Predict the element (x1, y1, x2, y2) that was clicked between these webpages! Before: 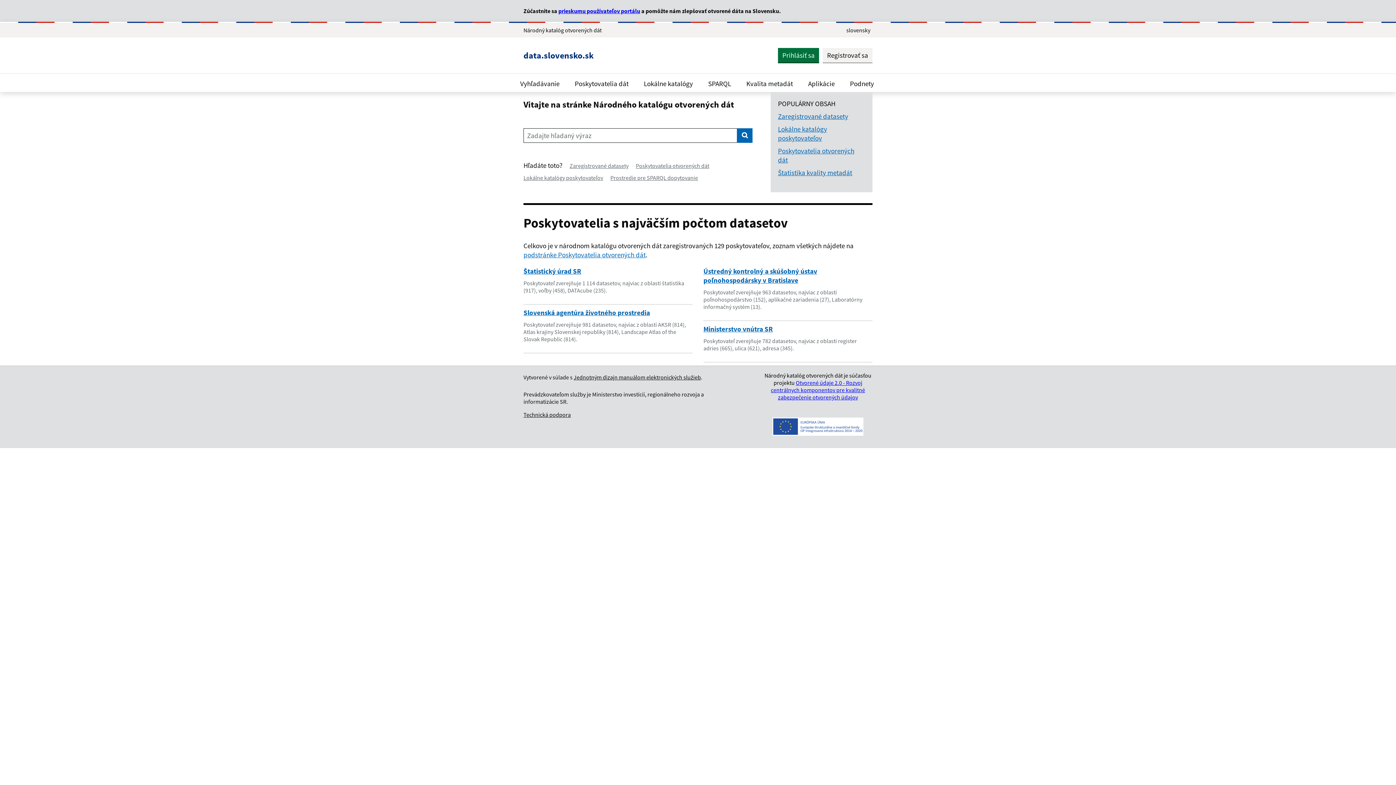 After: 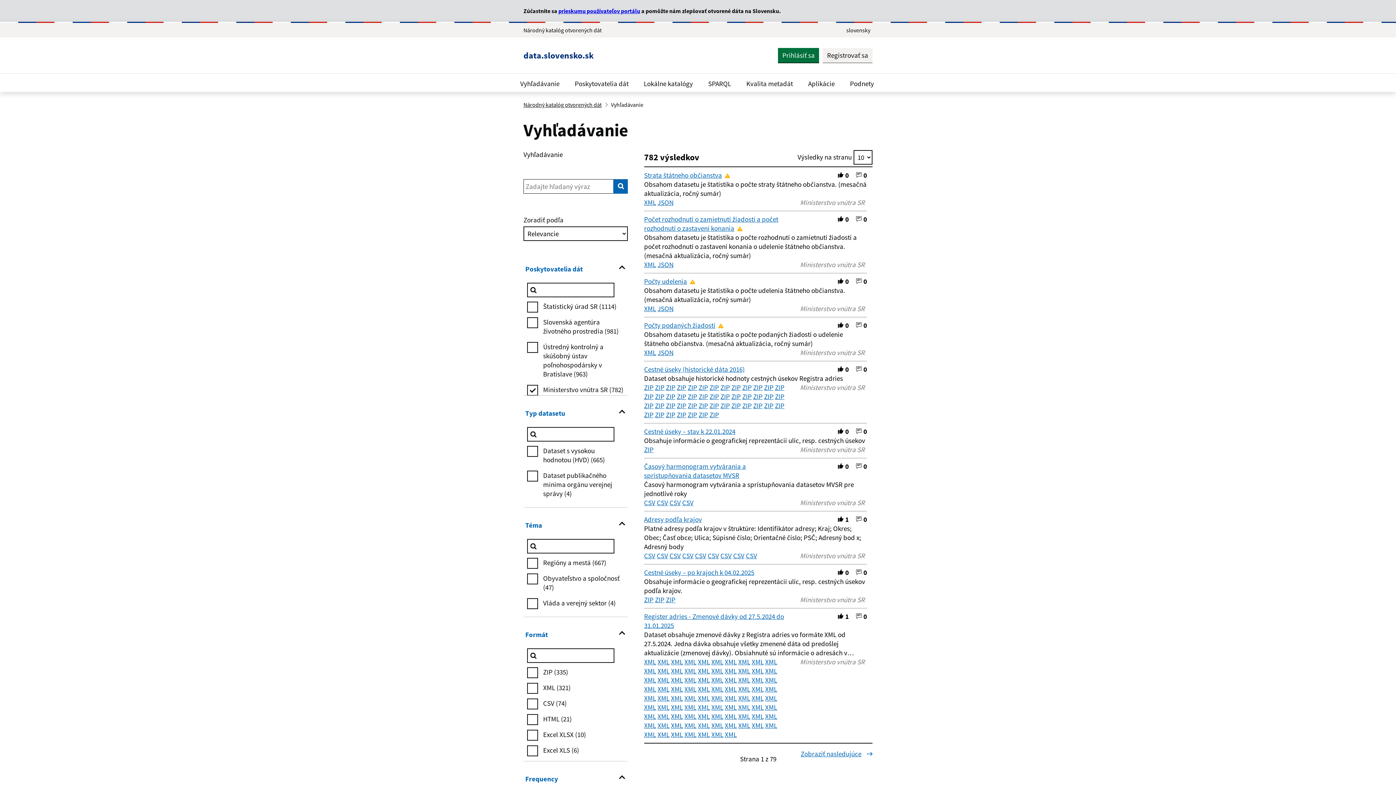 Action: bbox: (703, 324, 773, 333) label: Ministerstvo vnútra SR